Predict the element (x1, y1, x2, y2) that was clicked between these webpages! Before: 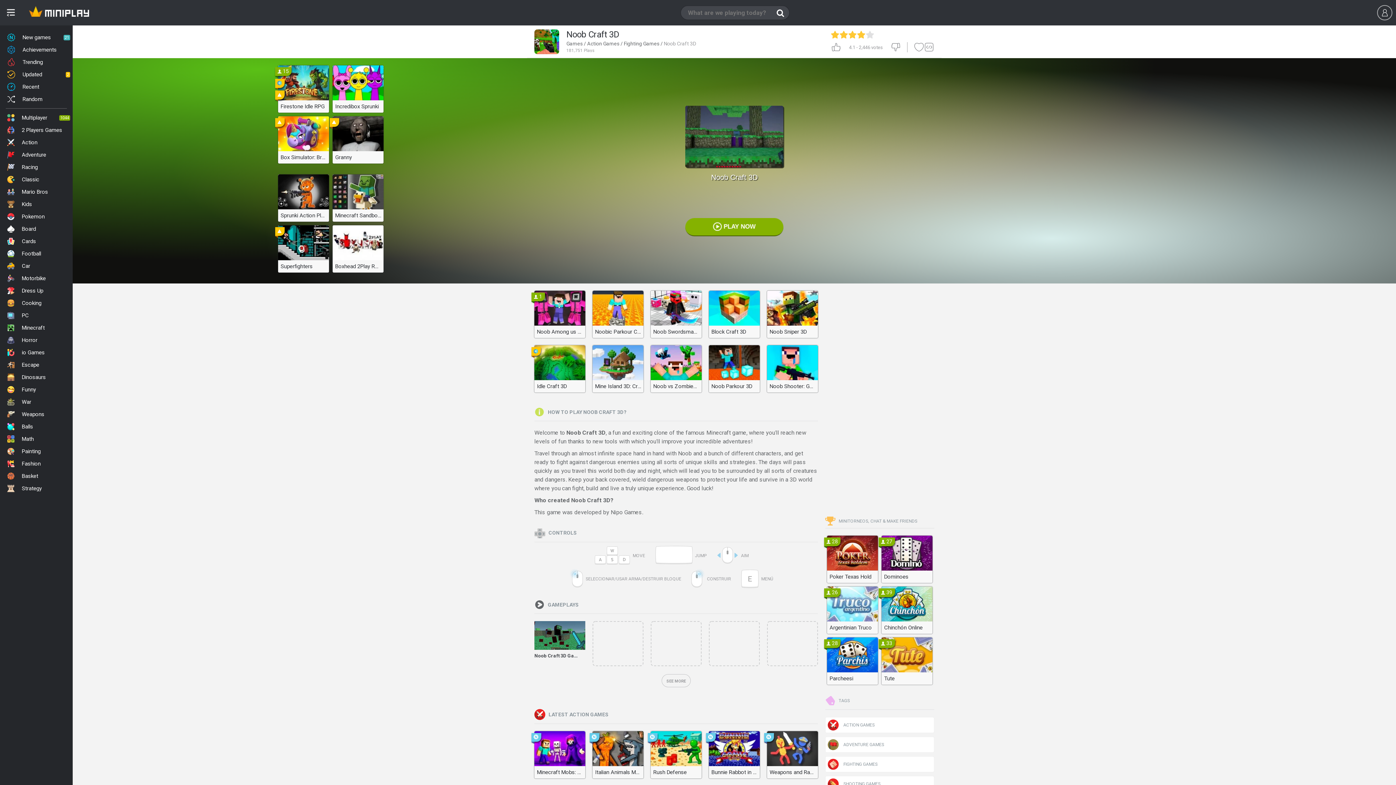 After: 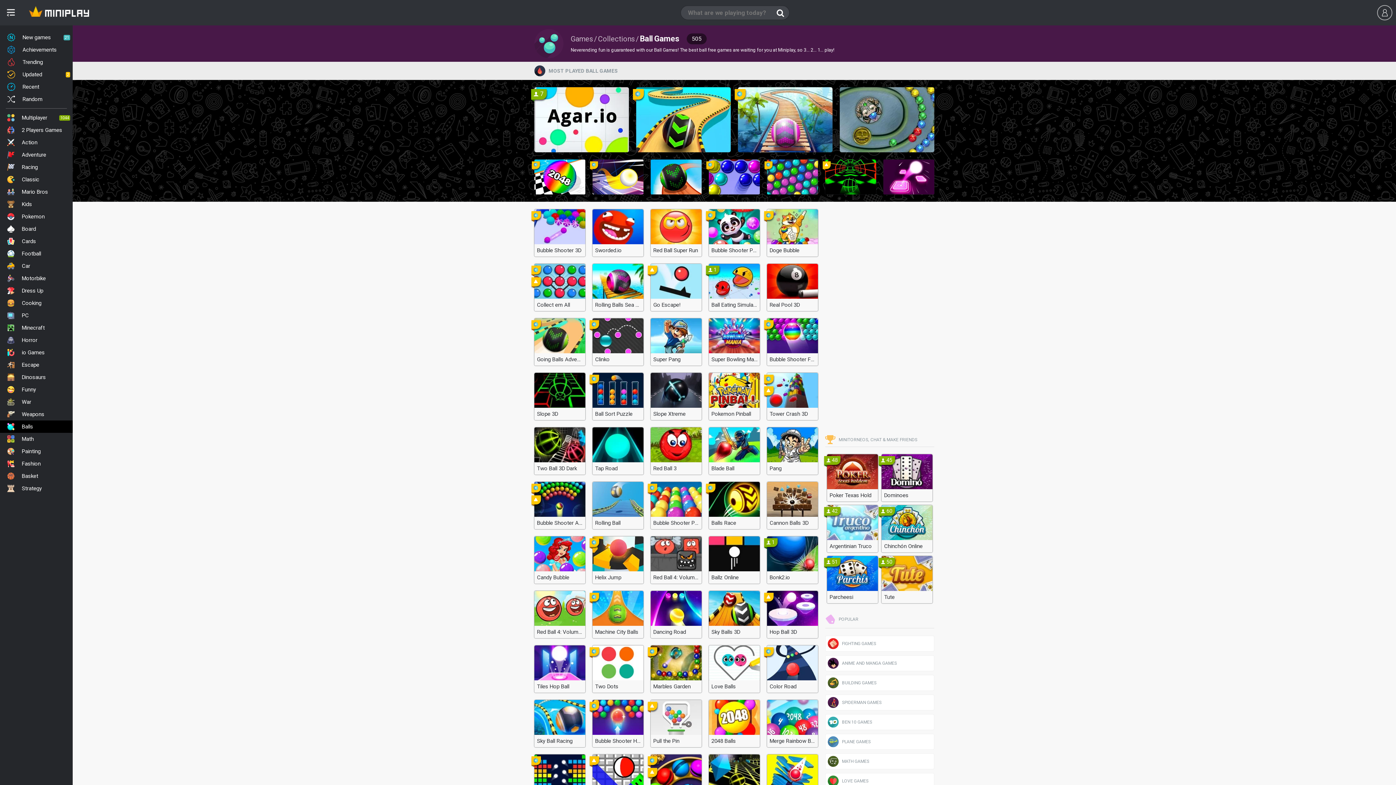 Action: bbox: (0, 420, 72, 433) label: Balls